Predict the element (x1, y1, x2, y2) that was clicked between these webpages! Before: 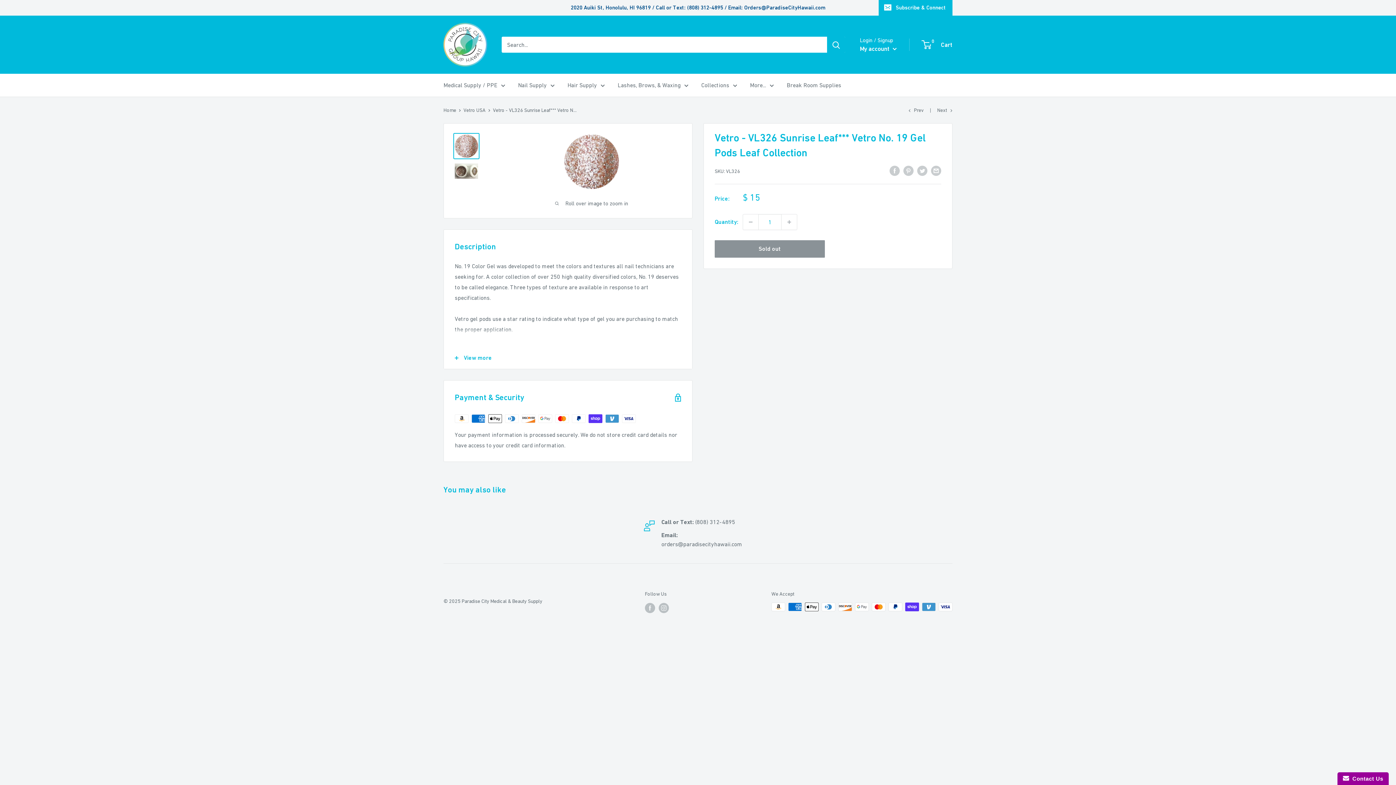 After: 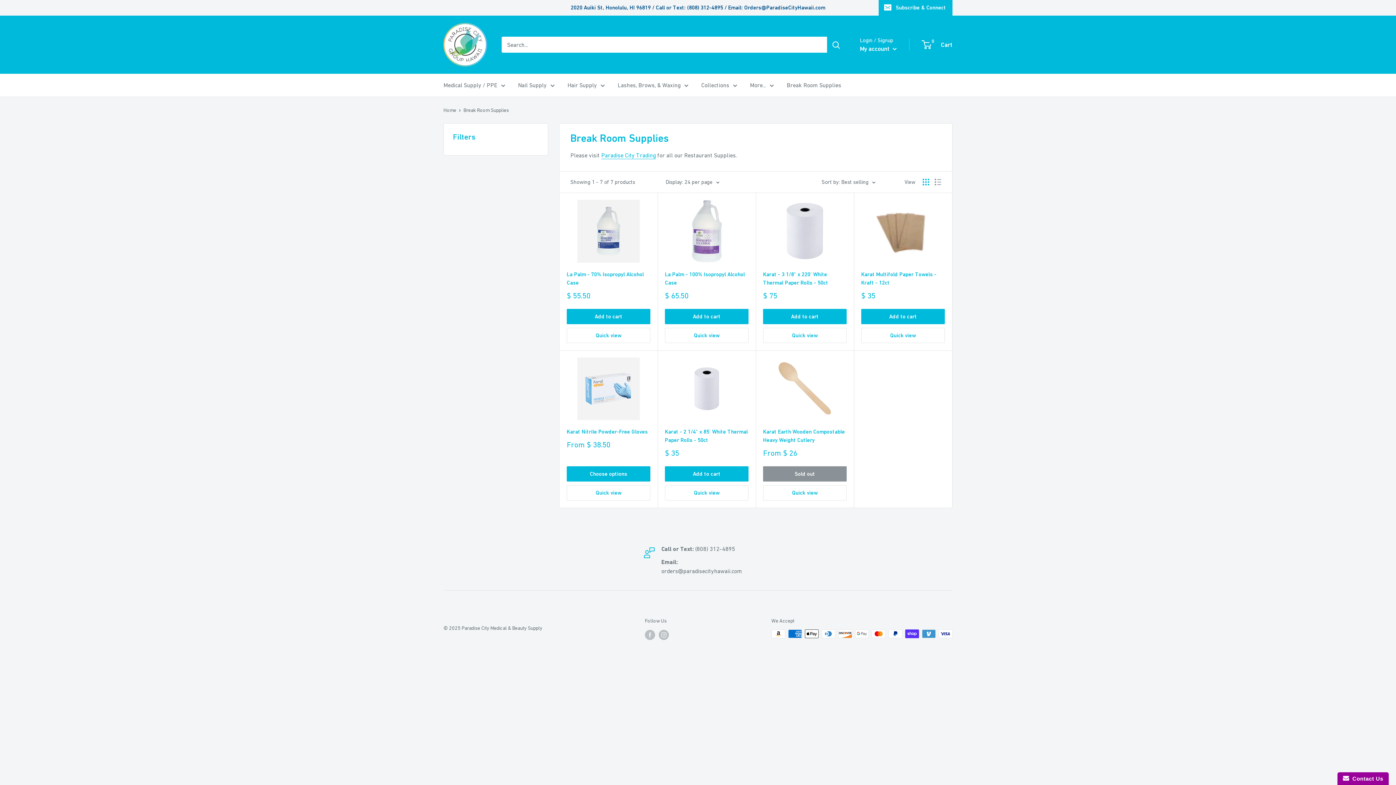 Action: label: Break Room Supplies bbox: (786, 80, 841, 90)